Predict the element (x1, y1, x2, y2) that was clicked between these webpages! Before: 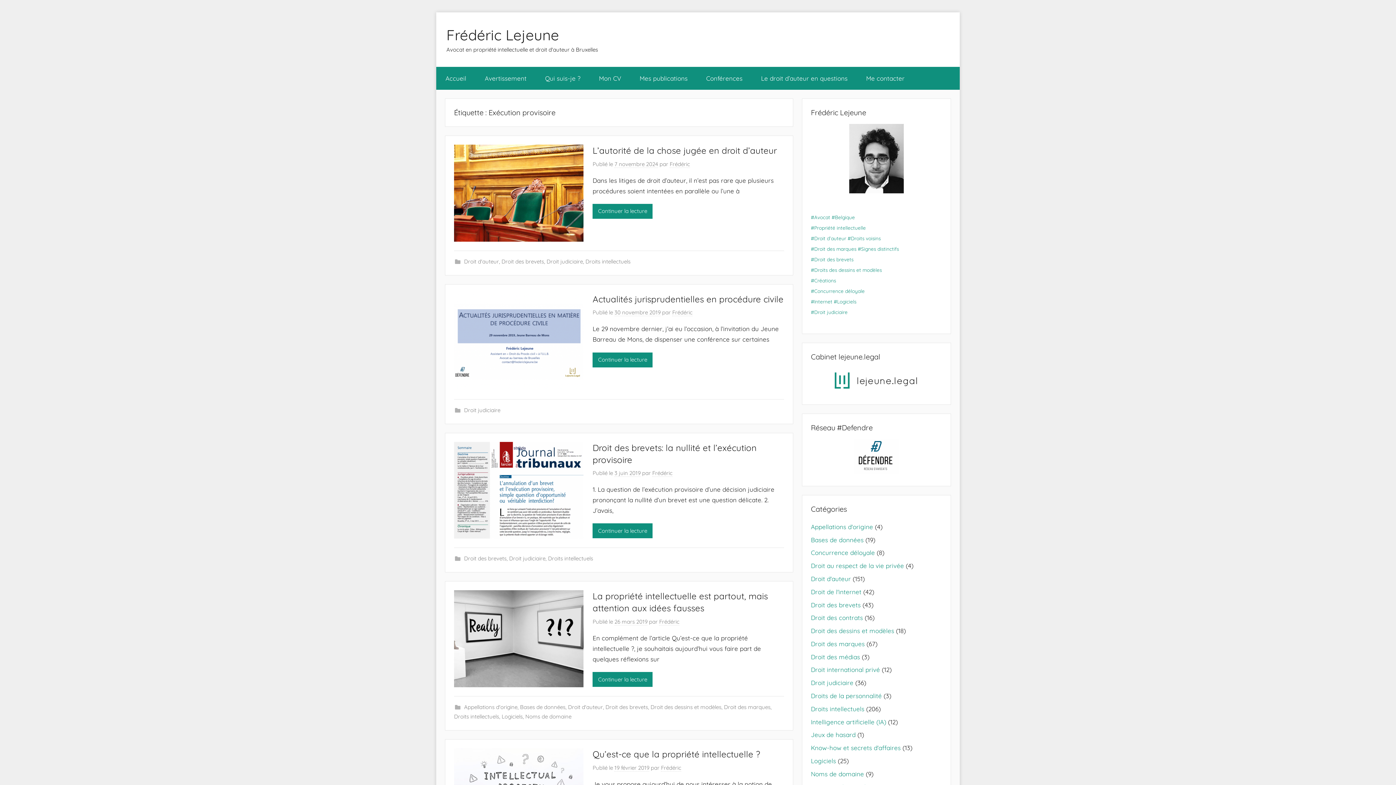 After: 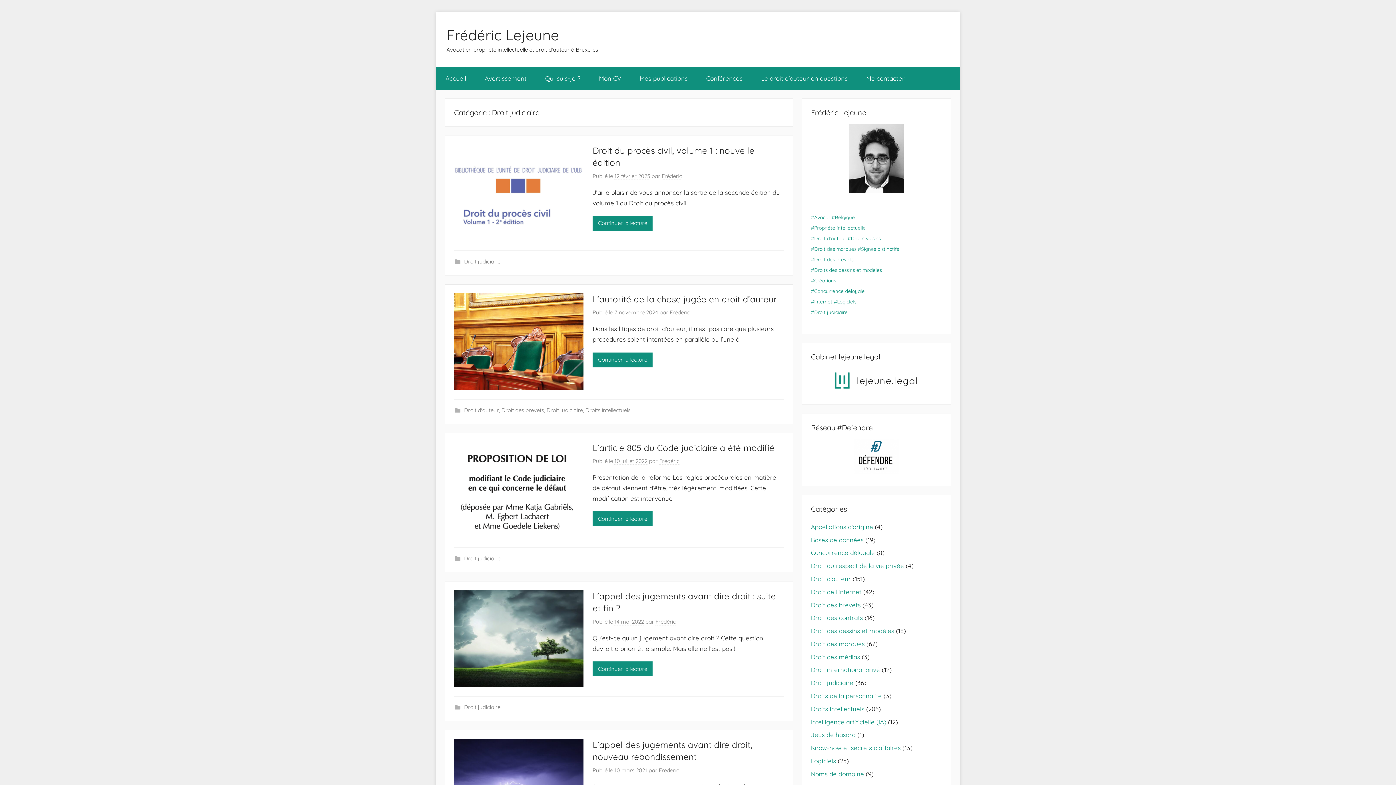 Action: bbox: (546, 258, 583, 265) label: Droit judiciaire